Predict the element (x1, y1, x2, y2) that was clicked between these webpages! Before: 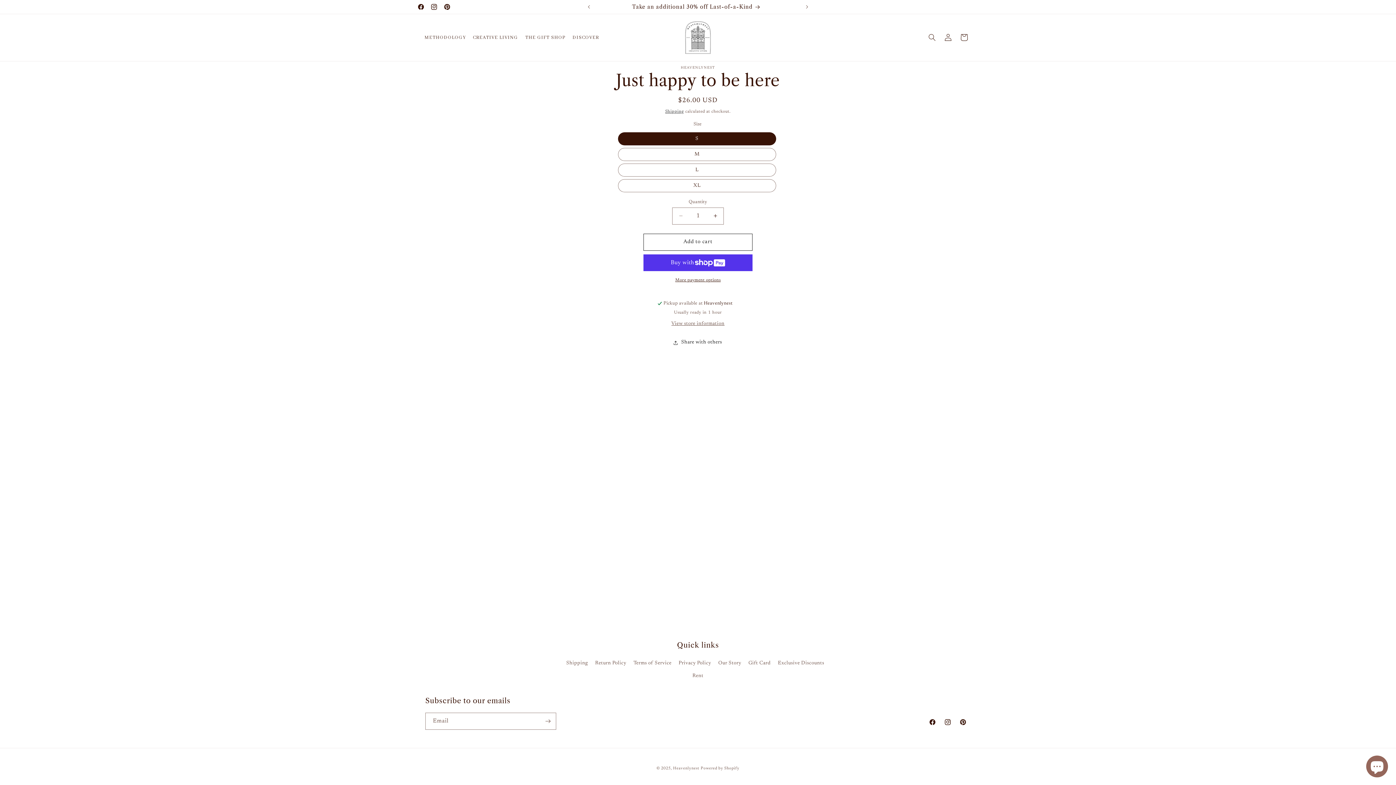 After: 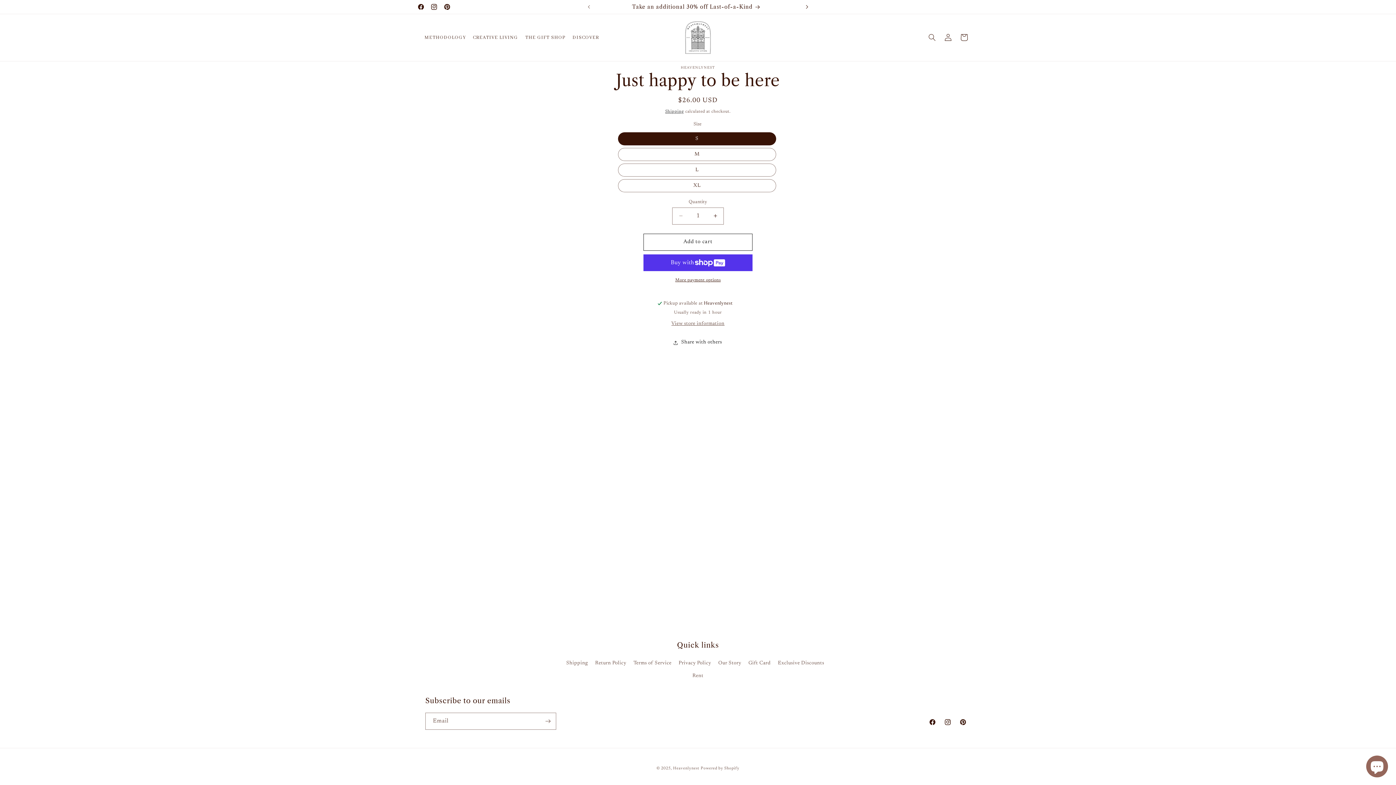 Action: label: Next announcement bbox: (799, 0, 815, 13)